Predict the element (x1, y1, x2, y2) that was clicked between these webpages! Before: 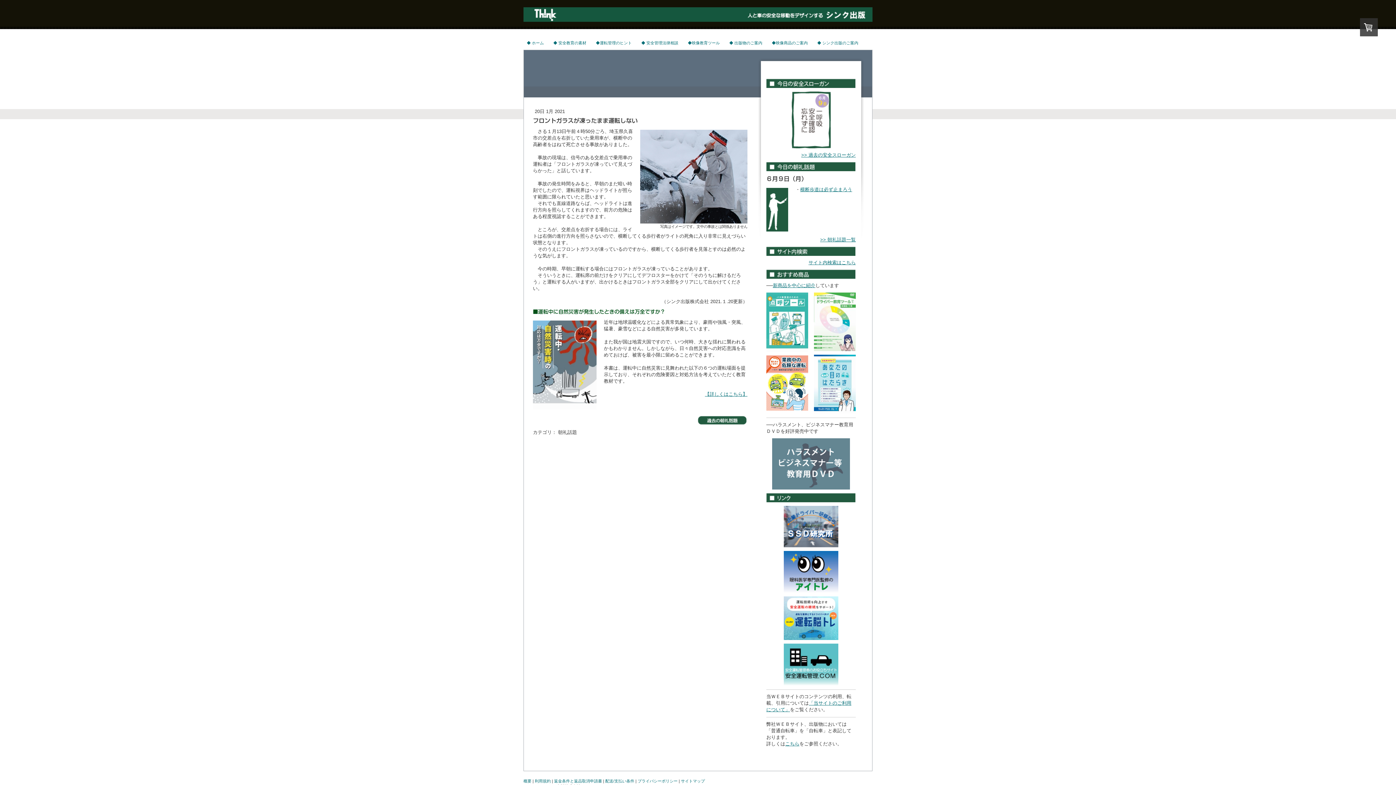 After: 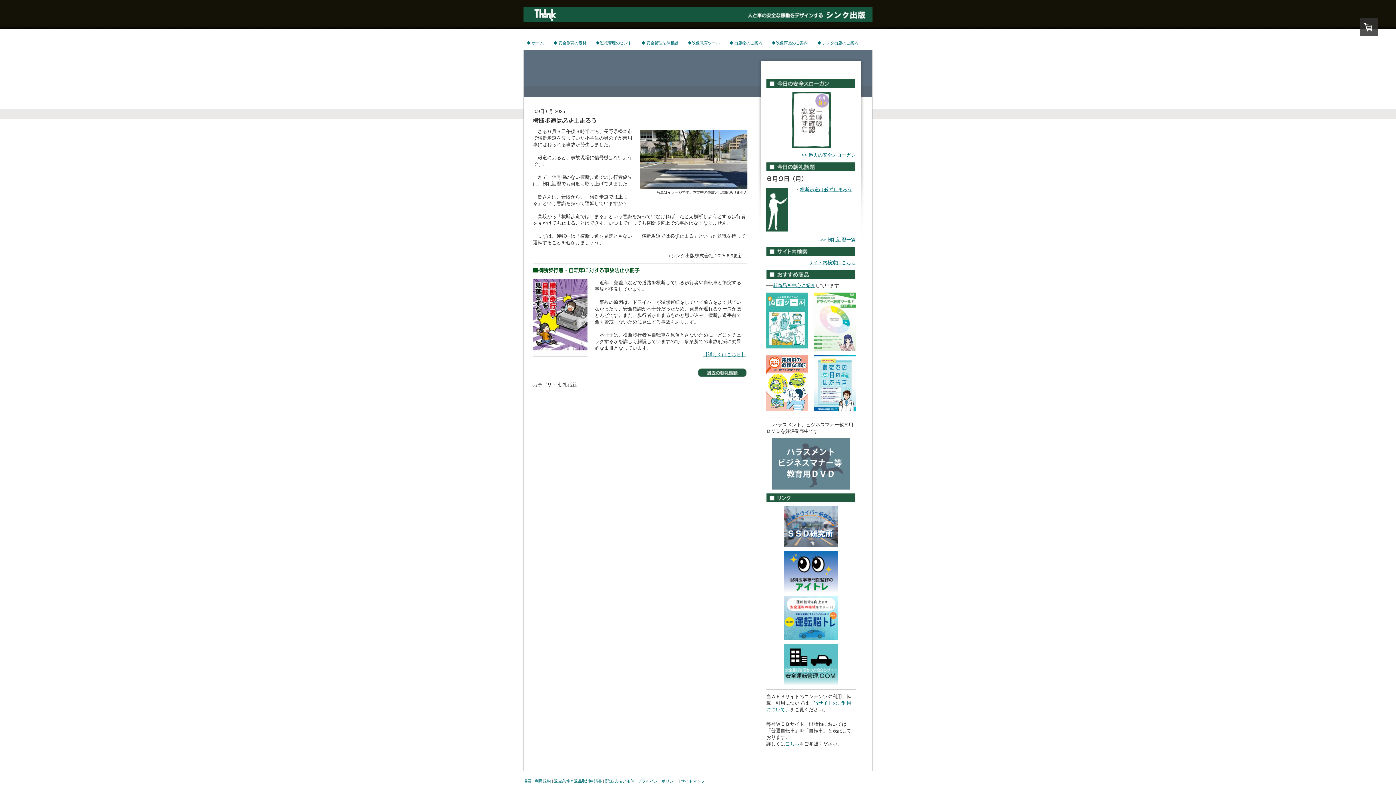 Action: label: 横断歩道は必ず止まろう bbox: (800, 186, 852, 192)